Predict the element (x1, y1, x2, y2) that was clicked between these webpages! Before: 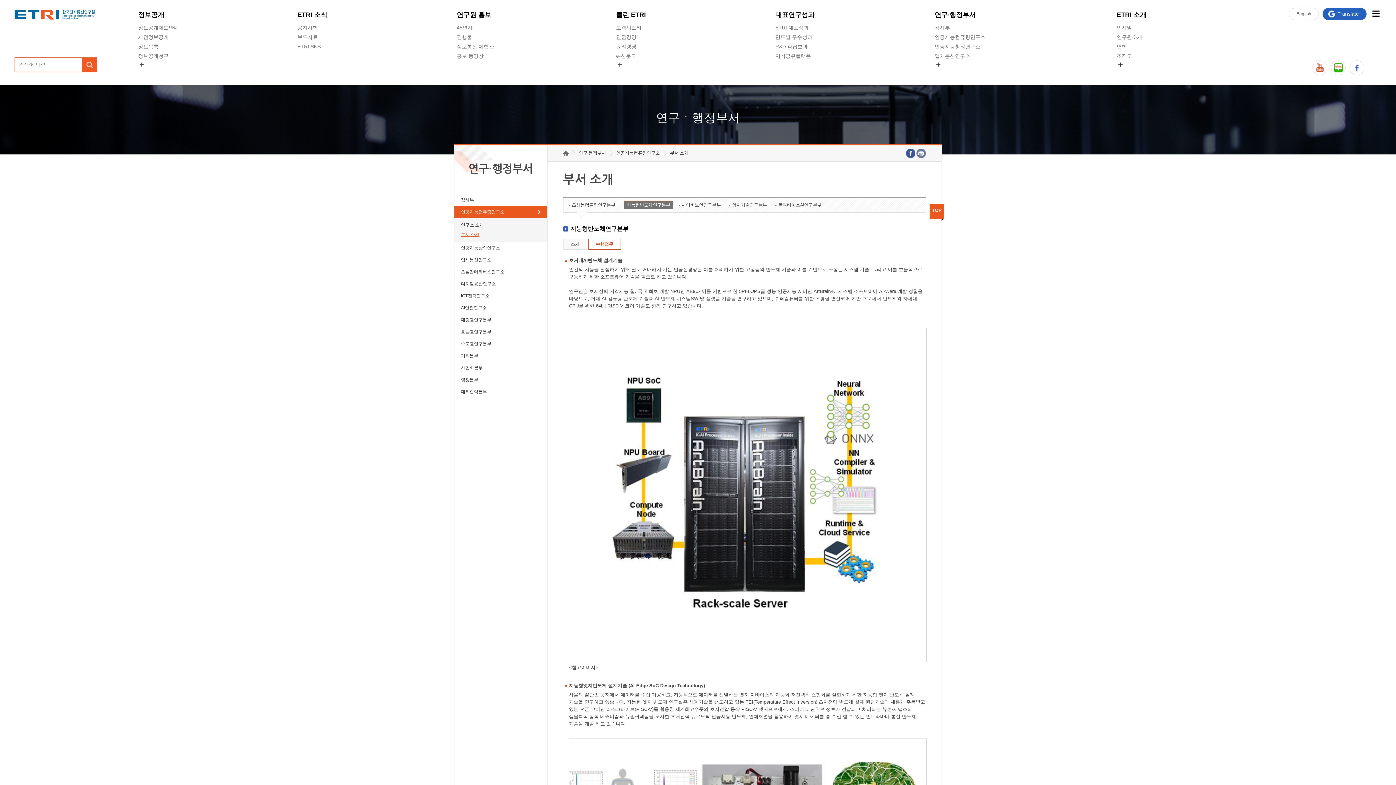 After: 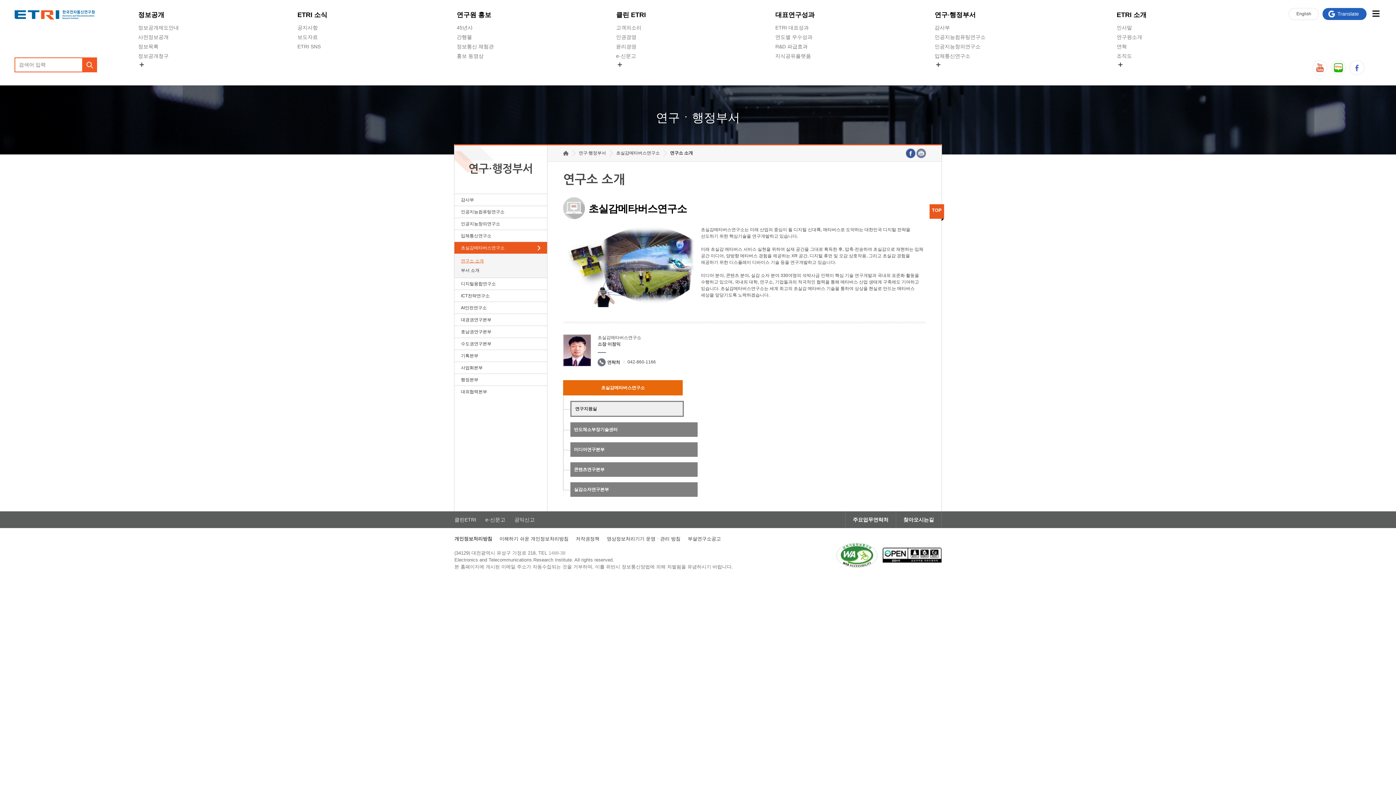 Action: label: 초실감메타버스연구소 bbox: (454, 266, 547, 277)